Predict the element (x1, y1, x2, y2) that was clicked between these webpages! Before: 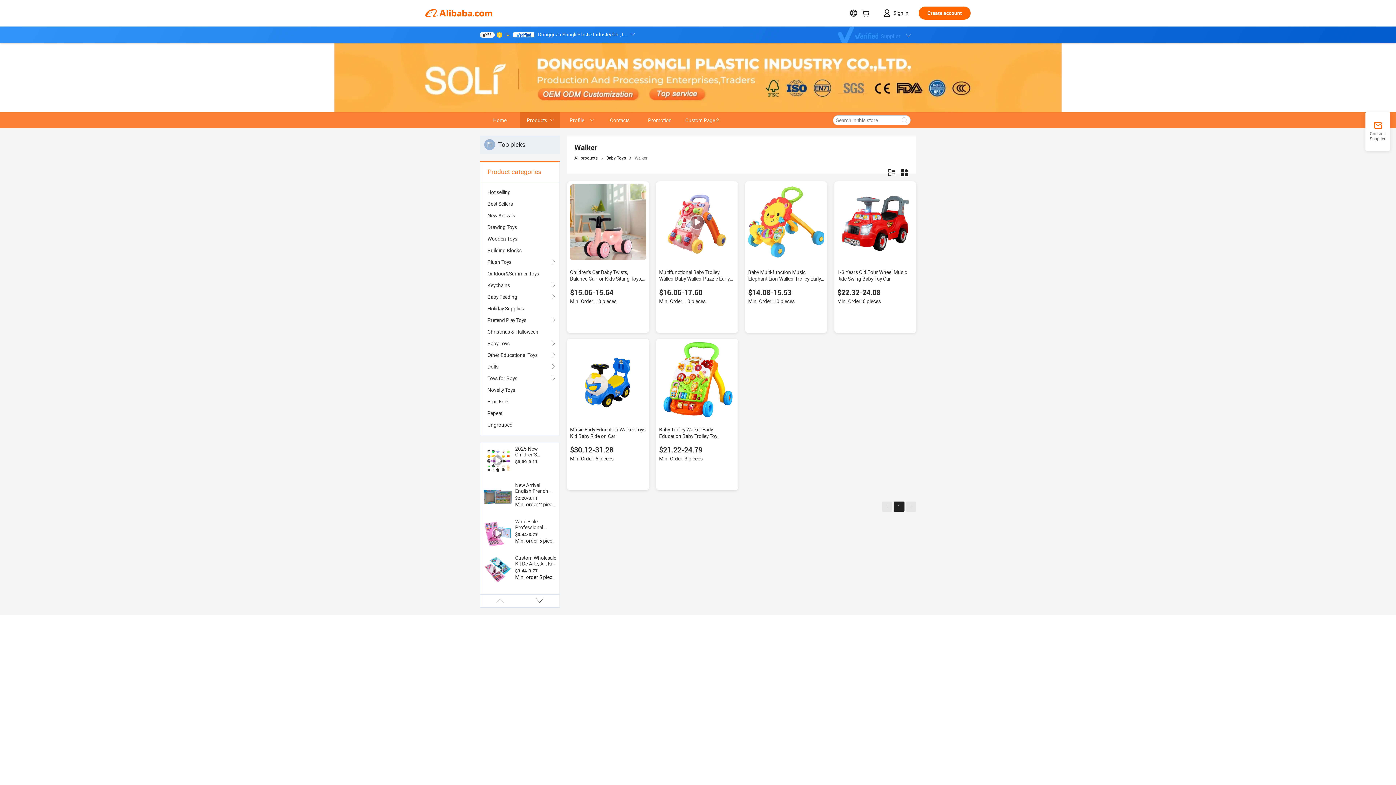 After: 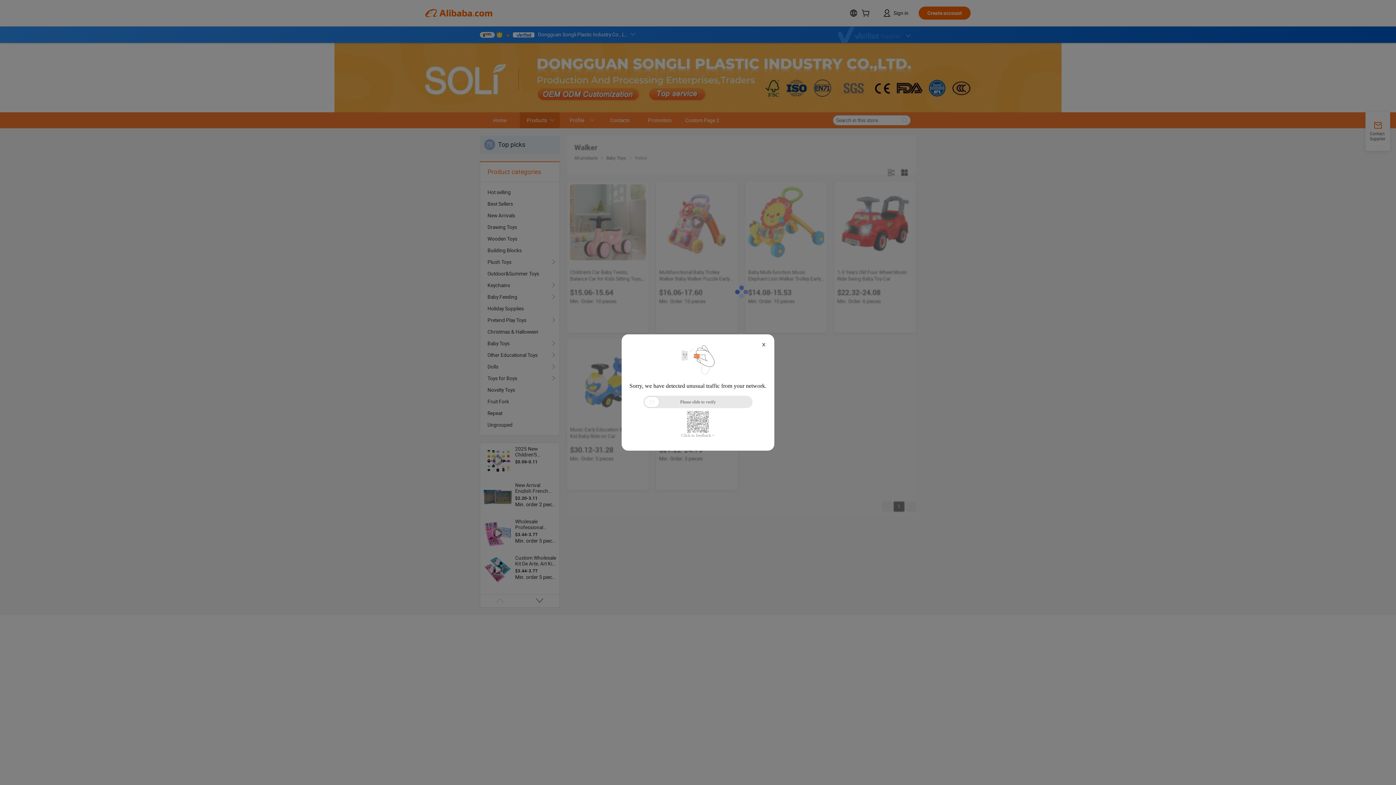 Action: label: Christmas & Halloween bbox: (487, 326, 552, 337)